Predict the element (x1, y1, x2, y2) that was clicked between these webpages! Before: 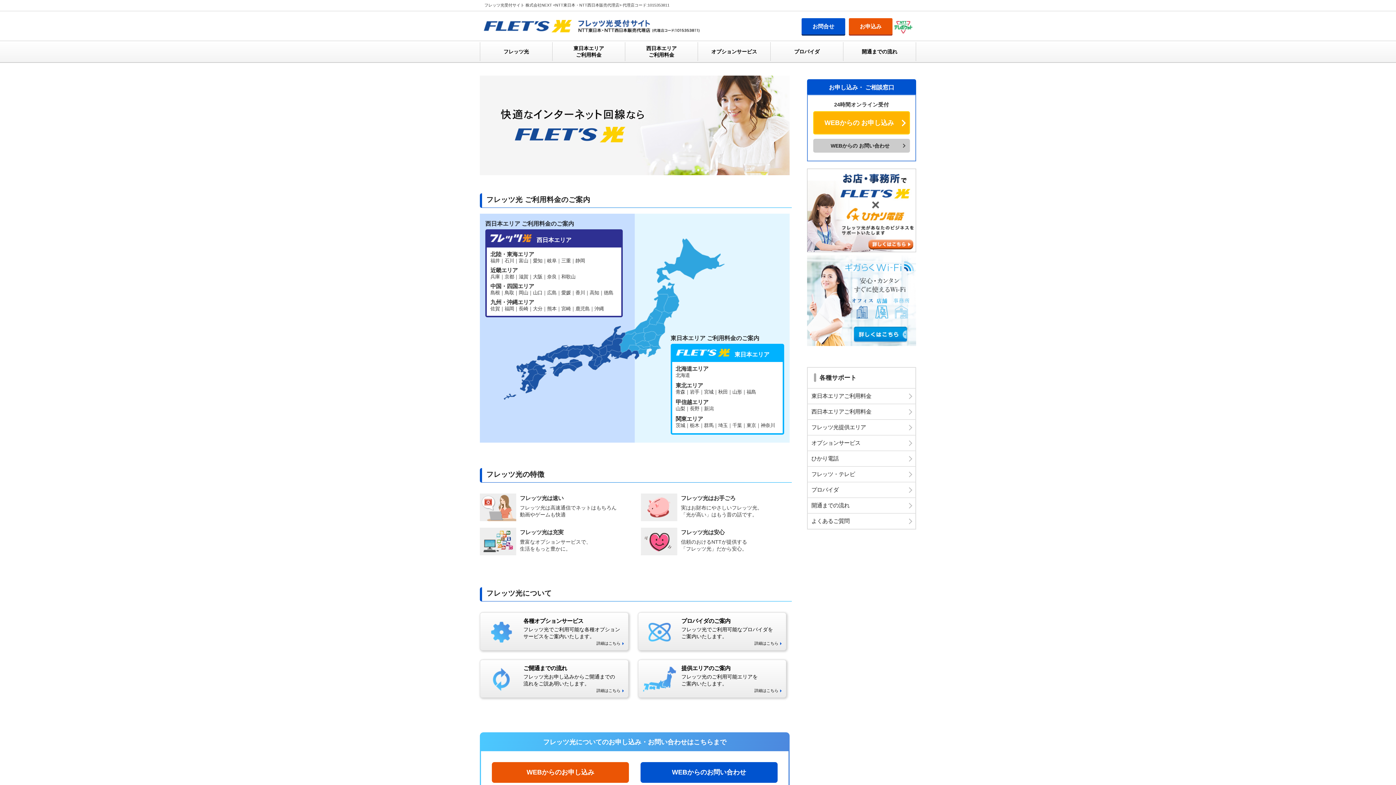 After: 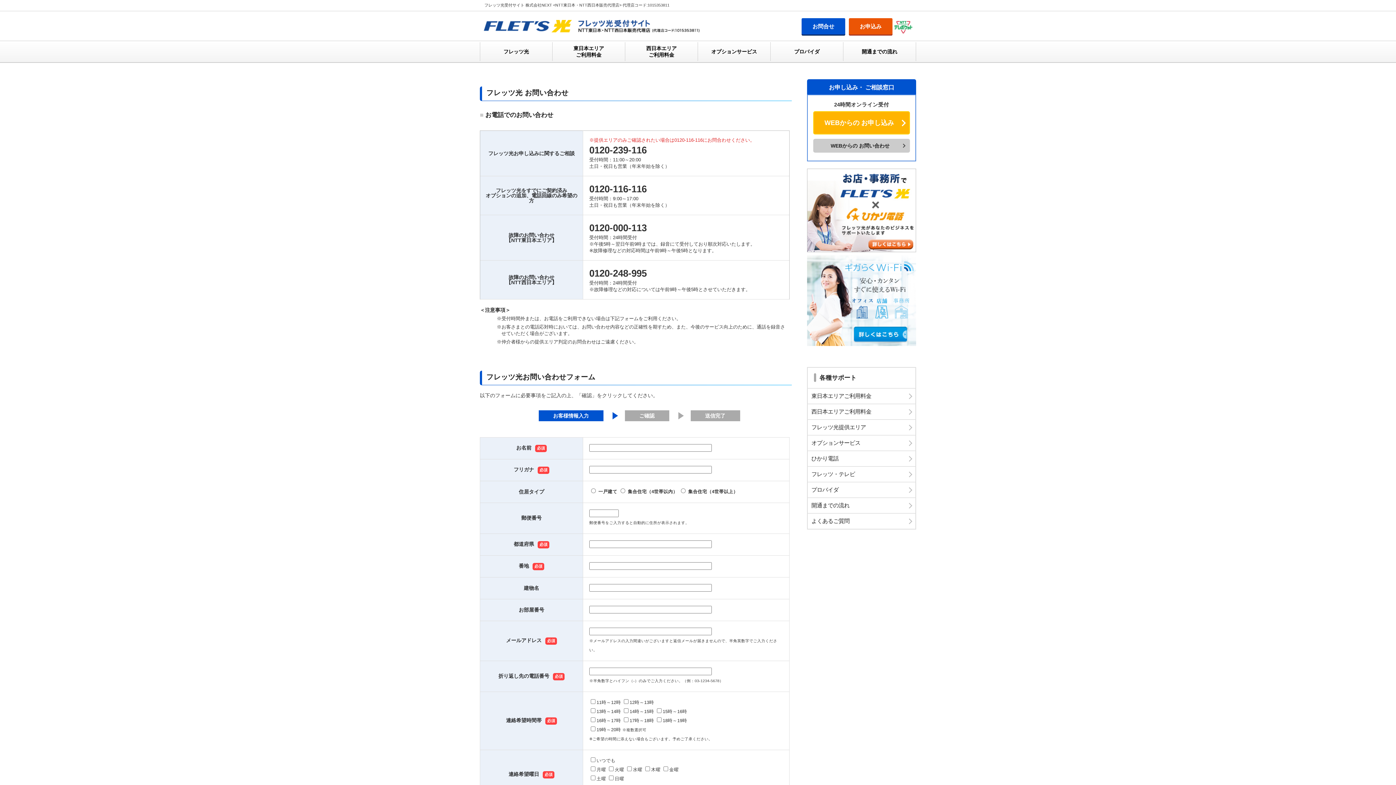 Action: bbox: (801, 18, 845, 34) label: お問合せ